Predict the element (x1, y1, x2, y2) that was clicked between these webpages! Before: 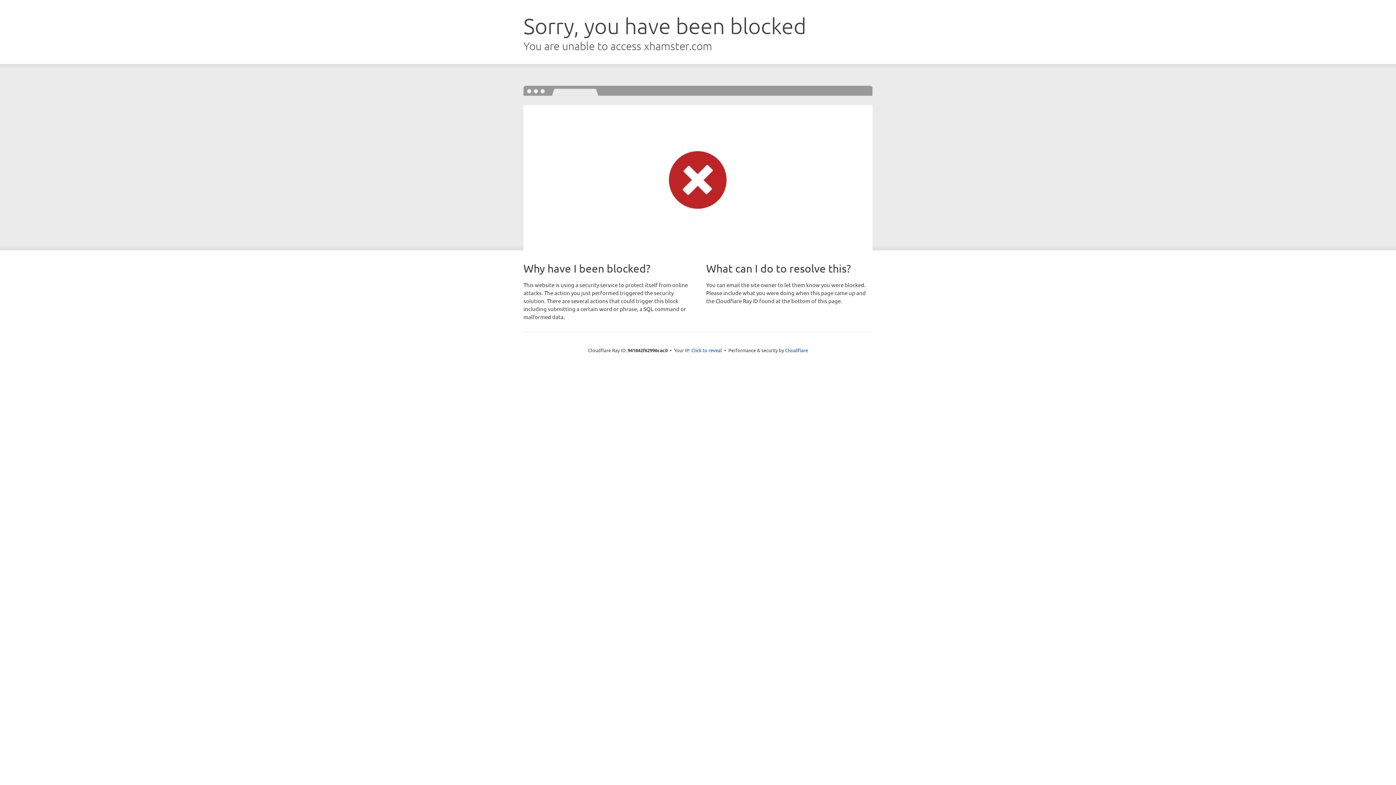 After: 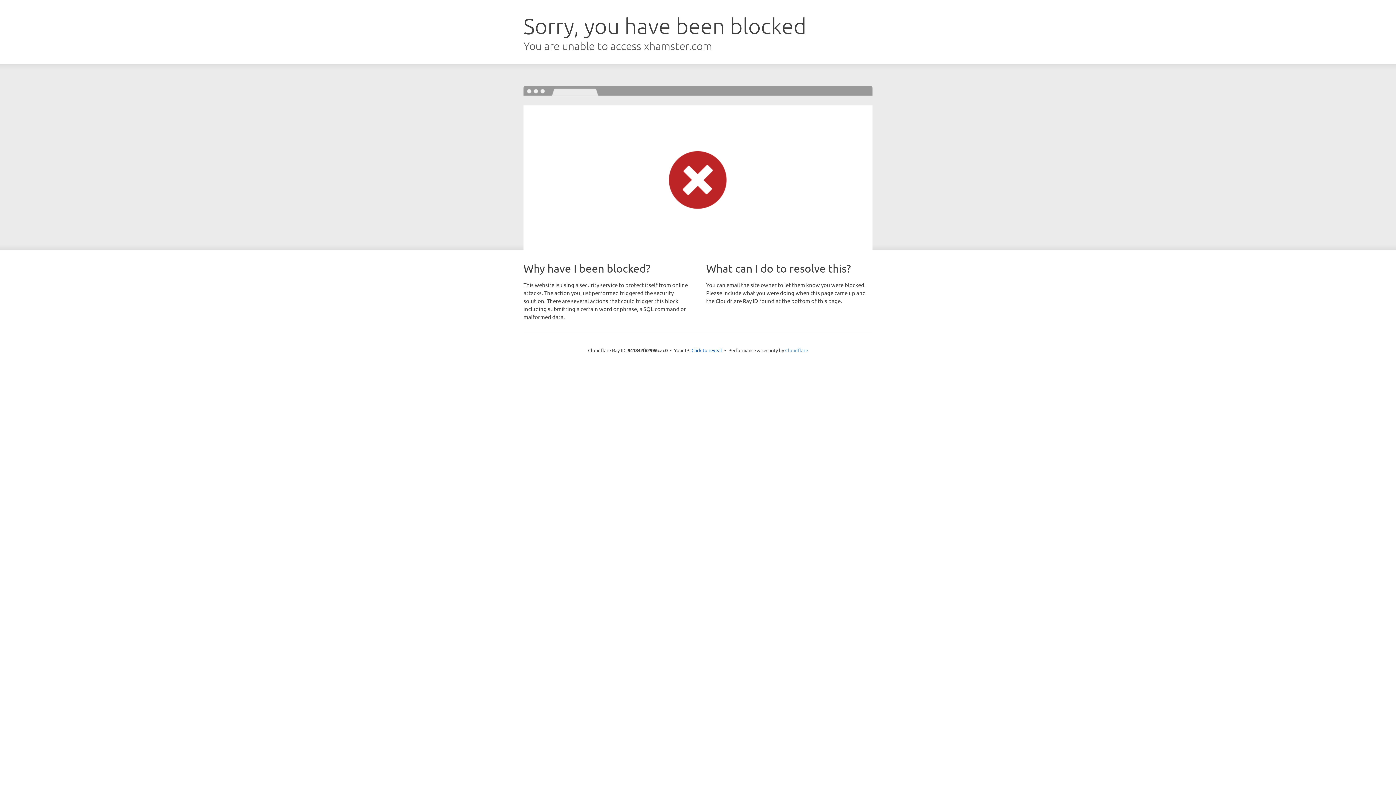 Action: bbox: (785, 347, 808, 353) label: Cloudflare